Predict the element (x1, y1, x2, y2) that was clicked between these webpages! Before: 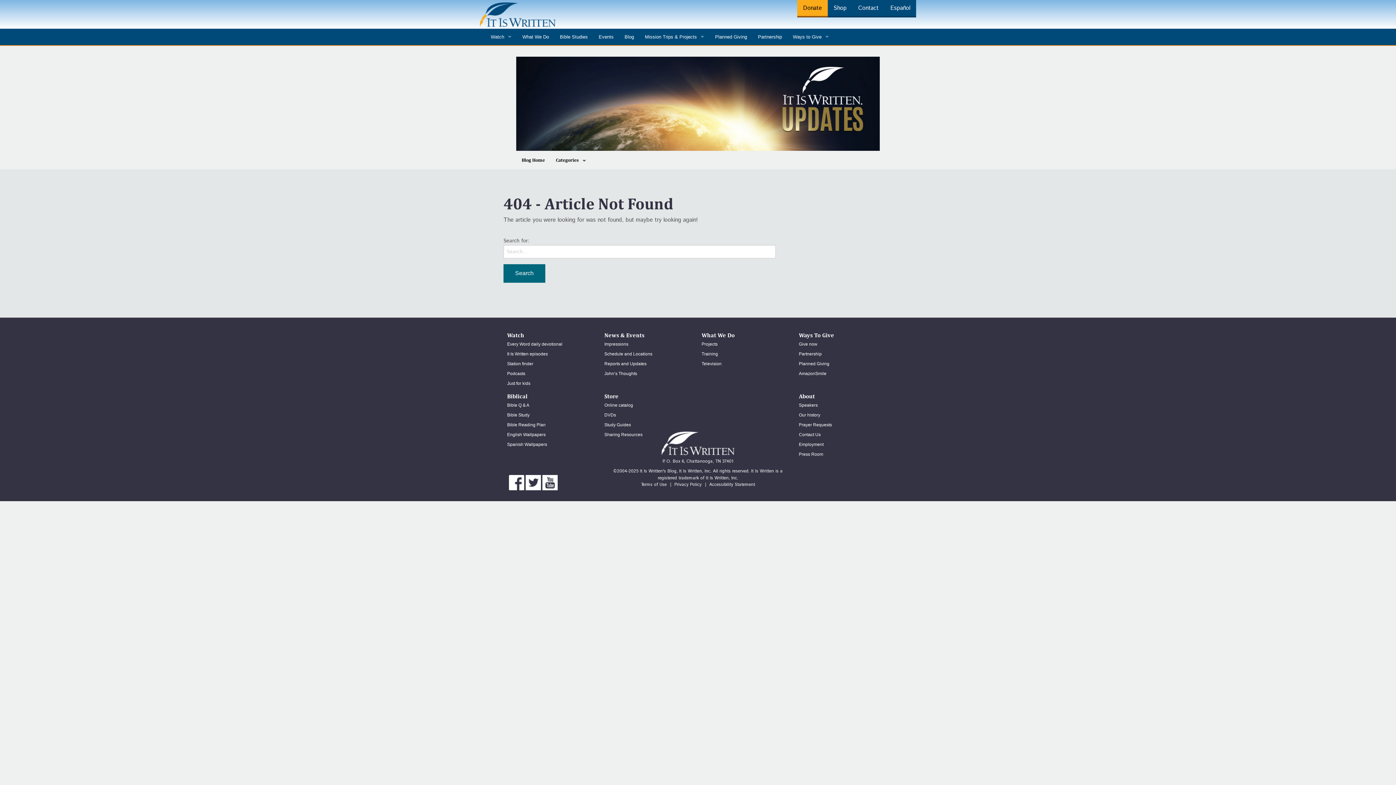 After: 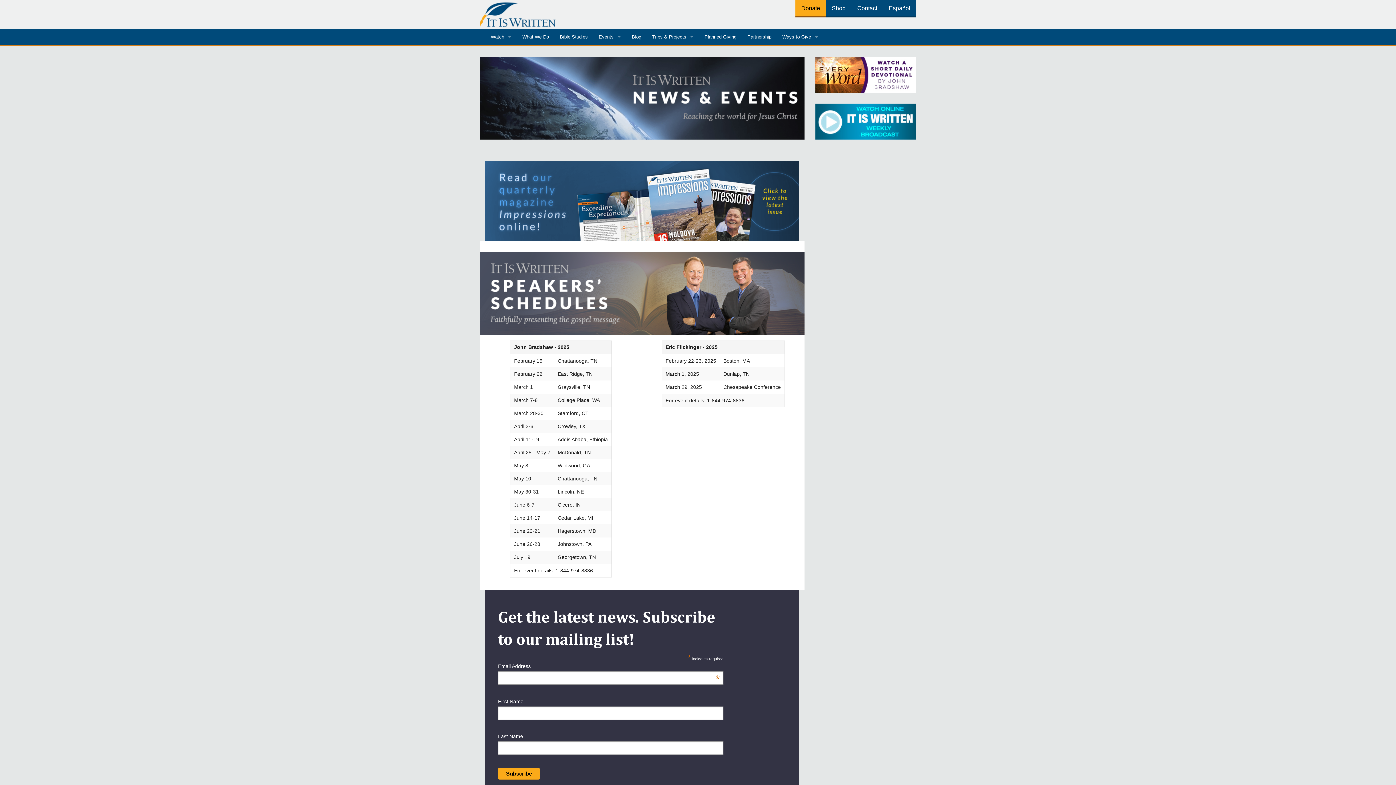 Action: label: Events bbox: (593, 28, 619, 45)